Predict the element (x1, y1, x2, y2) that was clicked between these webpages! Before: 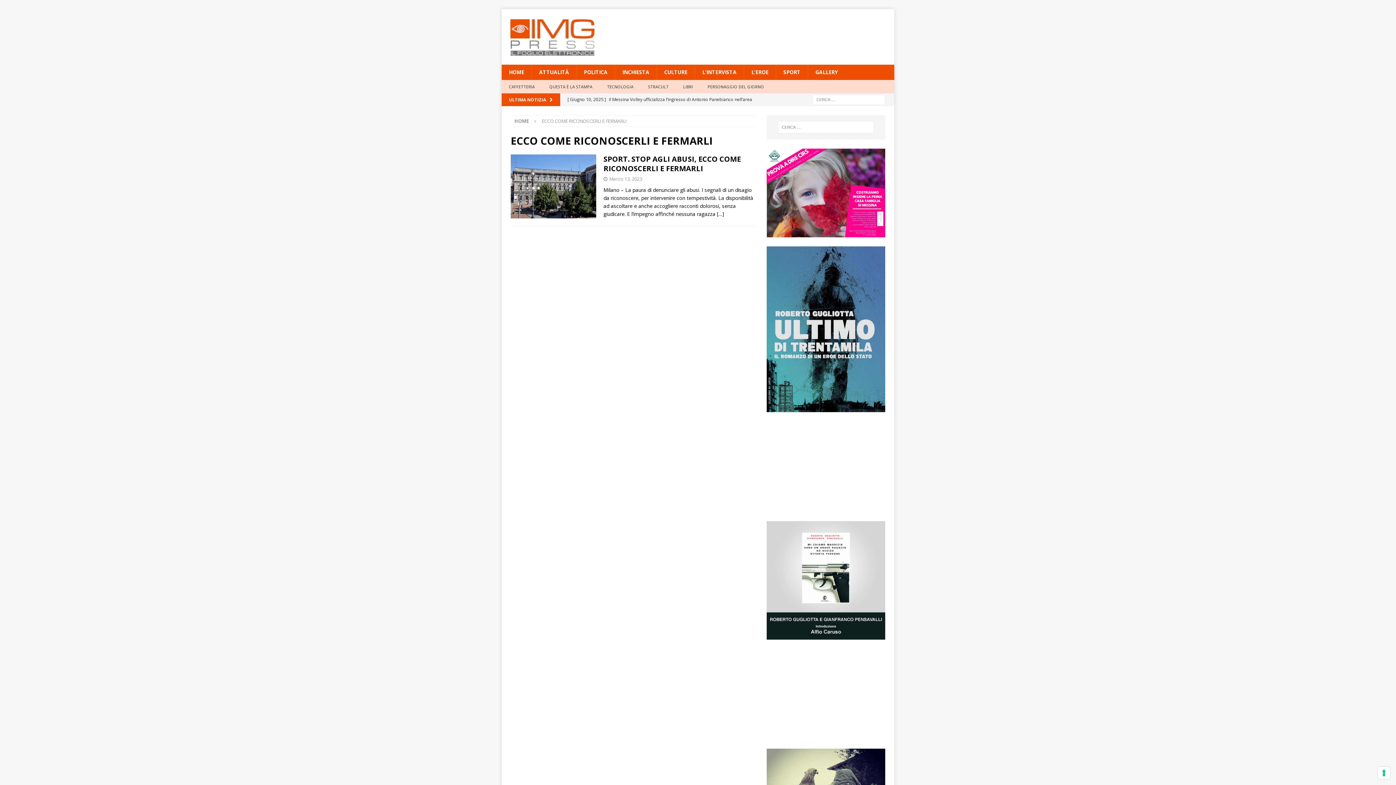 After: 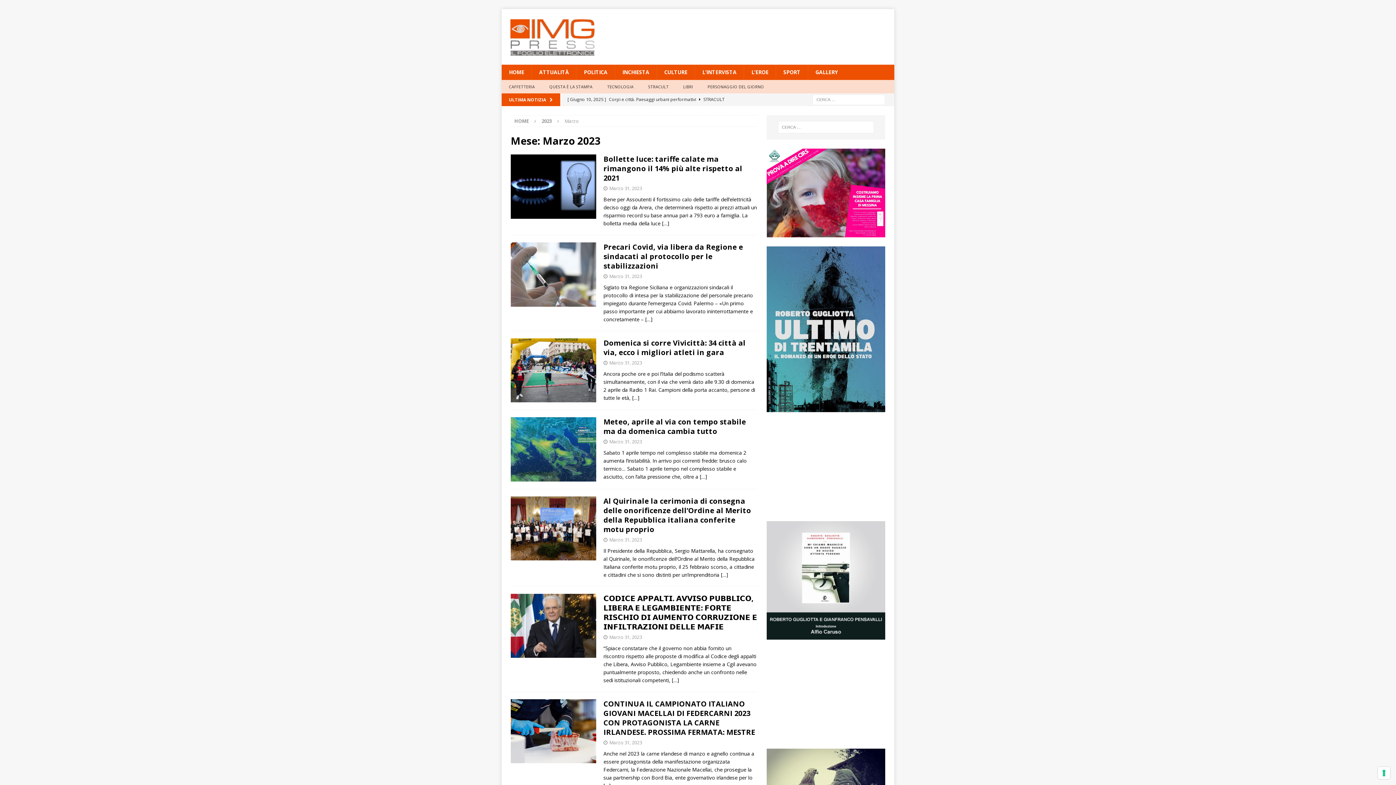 Action: label: Marzo 13, 2023 bbox: (609, 175, 642, 182)